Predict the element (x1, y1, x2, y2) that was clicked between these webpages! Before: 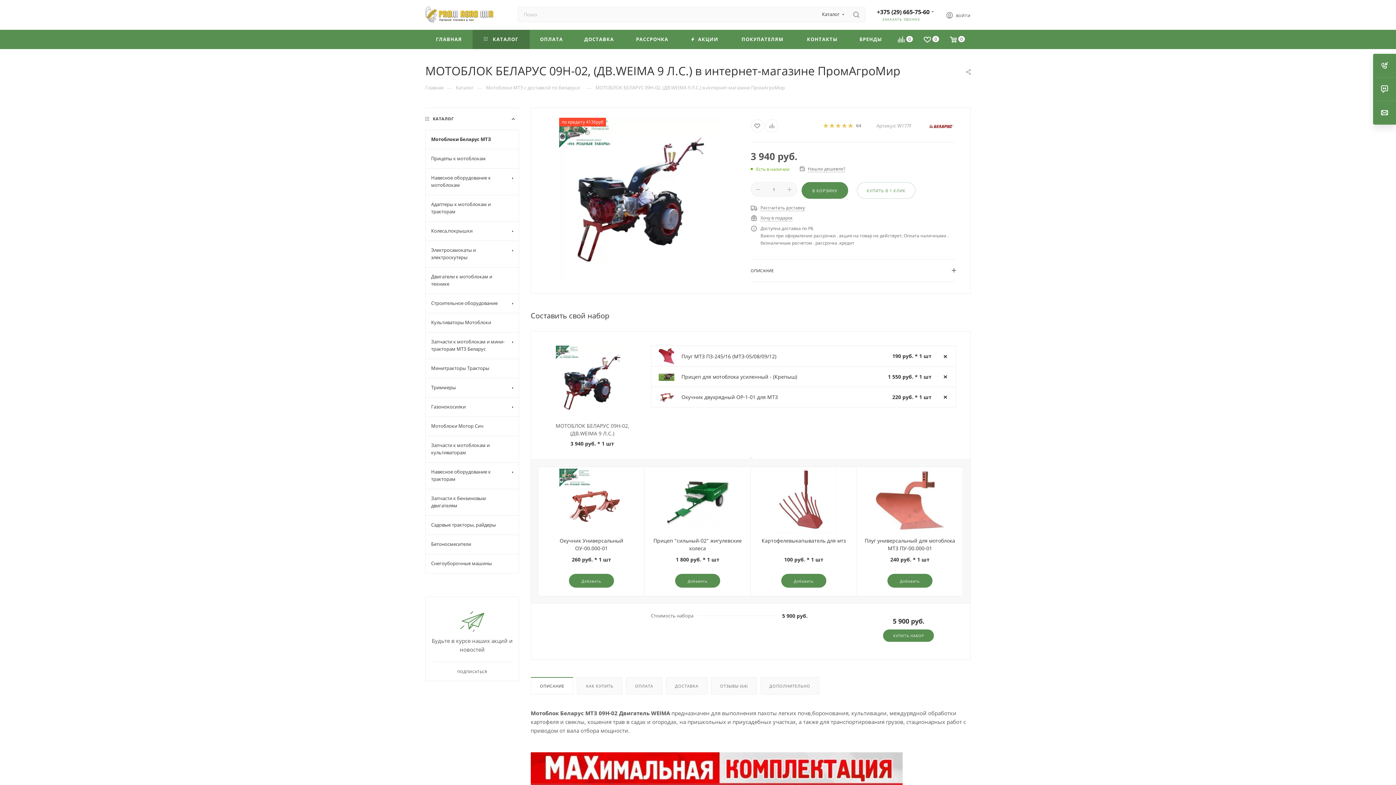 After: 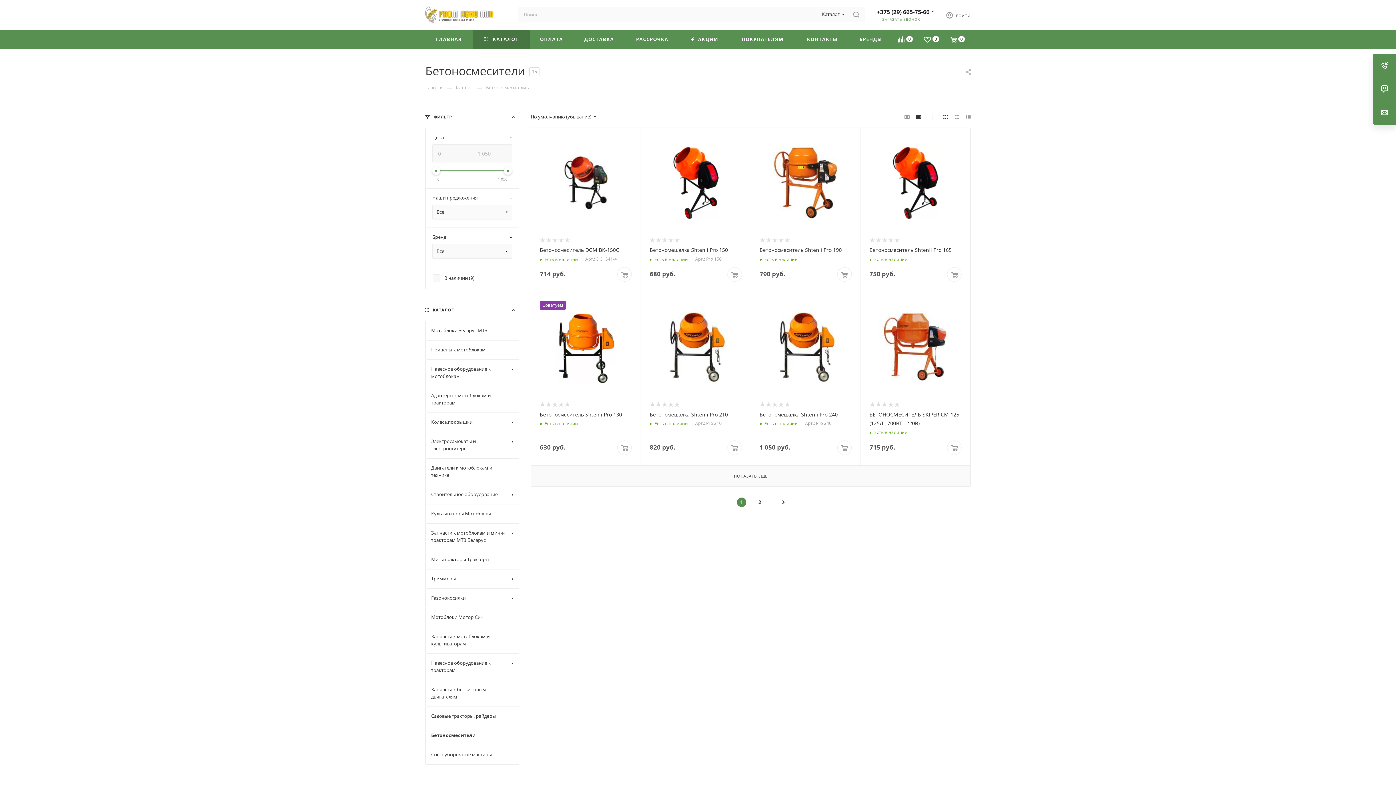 Action: bbox: (425, 534, 519, 554) label: Бетоносмесители